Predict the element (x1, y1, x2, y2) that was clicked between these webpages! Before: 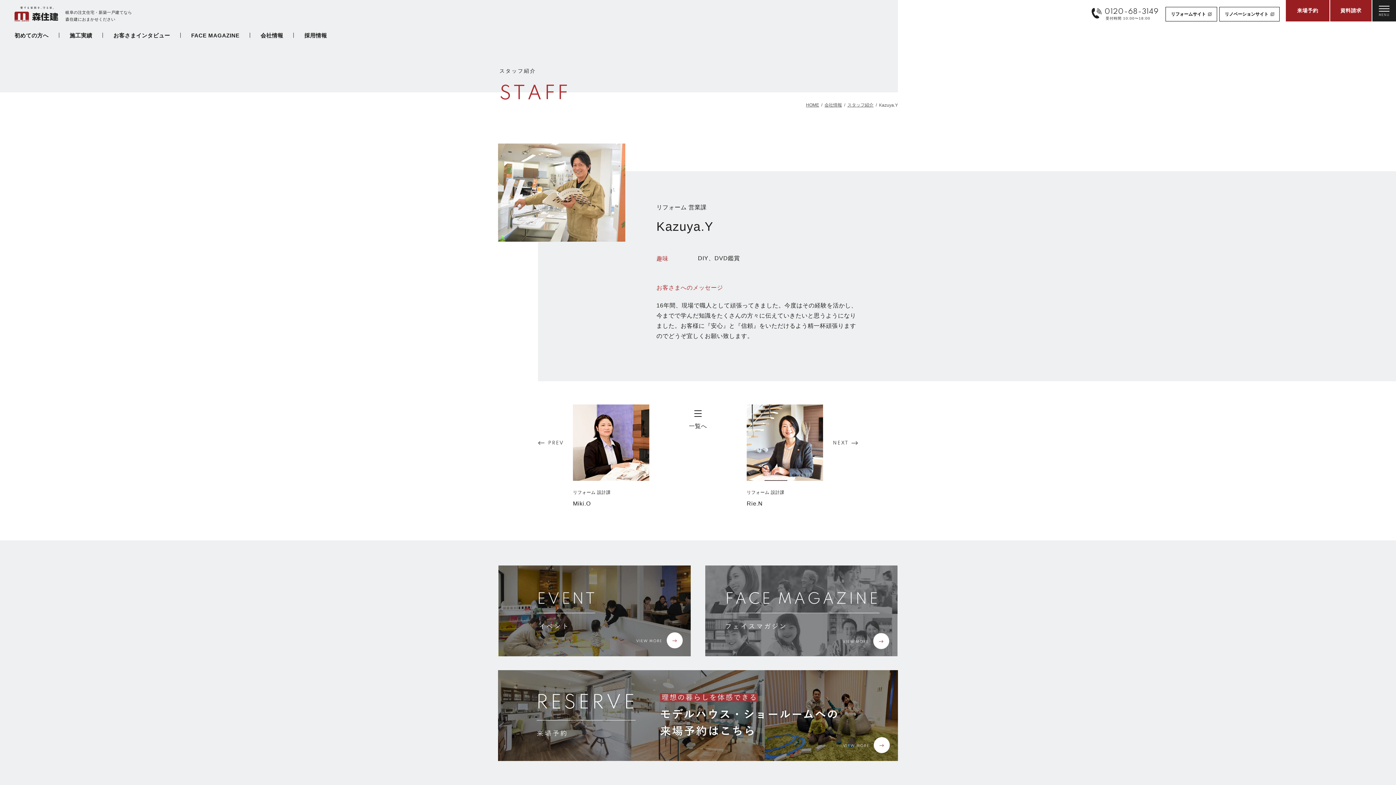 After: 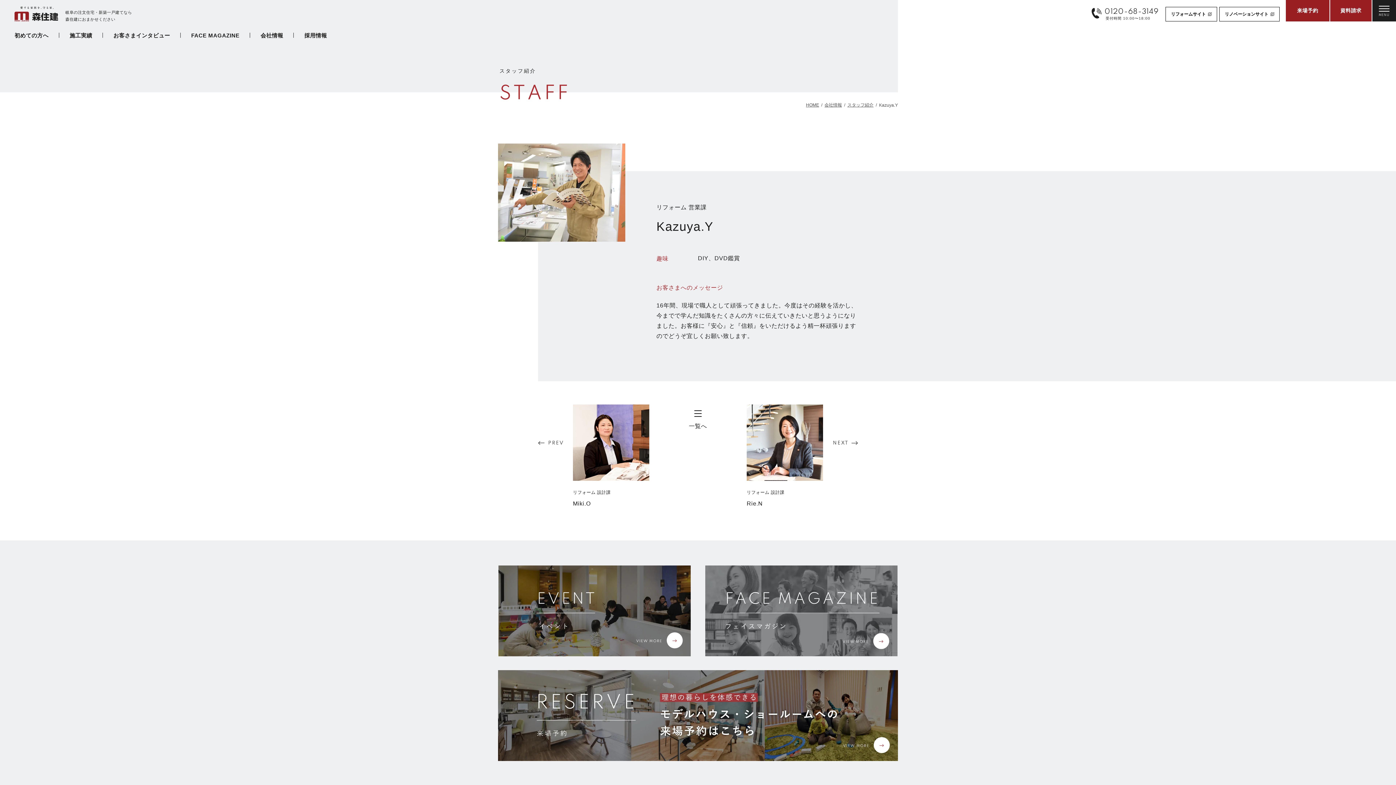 Action: bbox: (1219, 6, 1280, 21) label: リノベーションサイト